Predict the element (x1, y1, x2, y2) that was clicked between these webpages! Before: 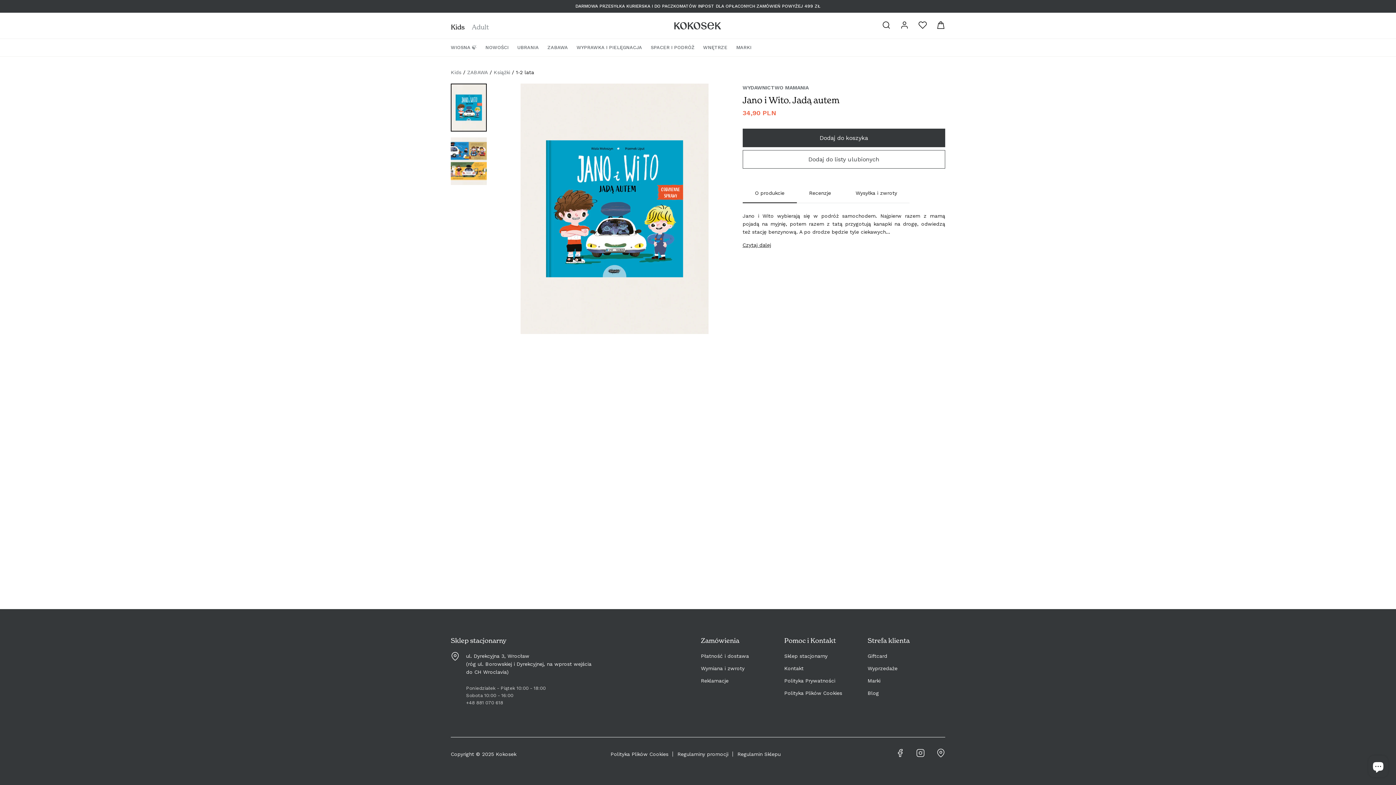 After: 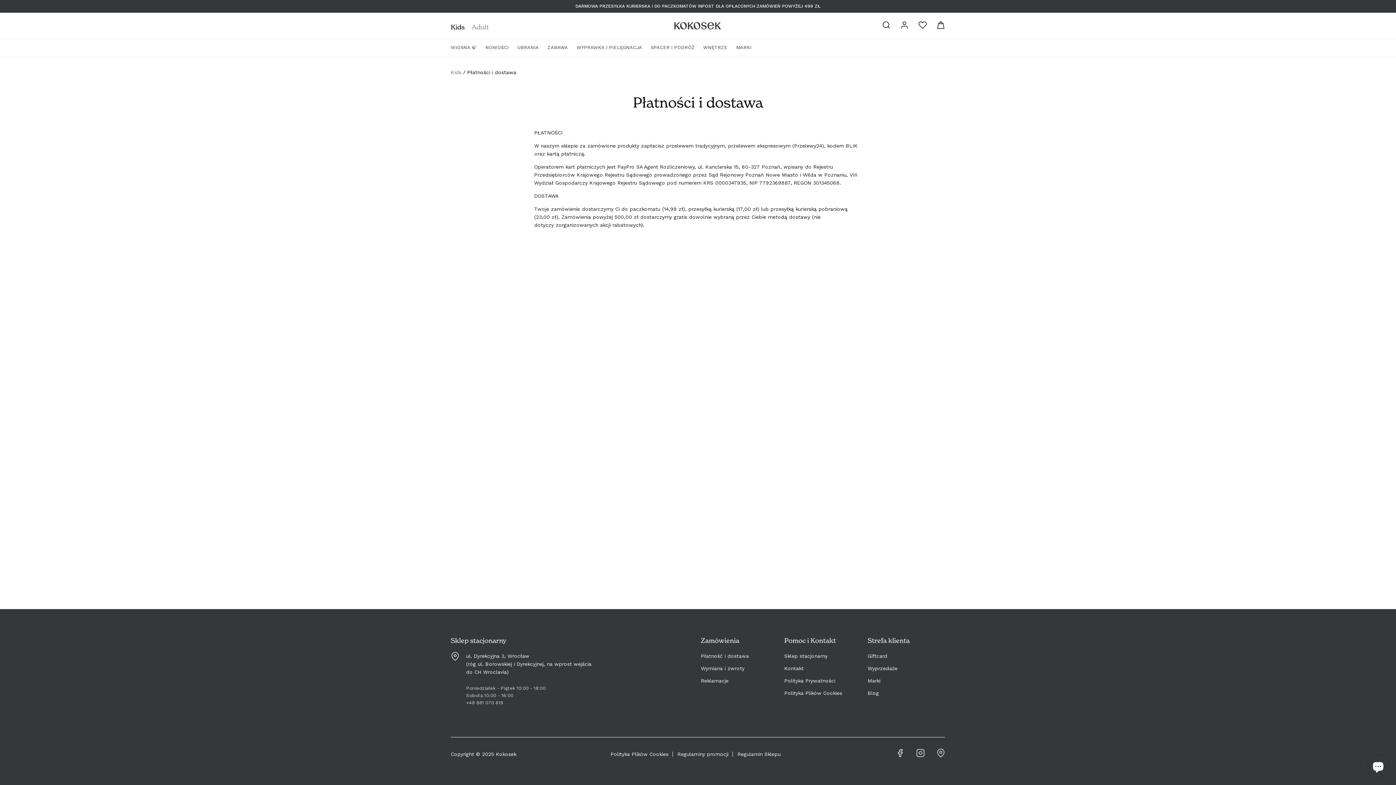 Action: label: Płatność i dostawa bbox: (701, 653, 749, 659)